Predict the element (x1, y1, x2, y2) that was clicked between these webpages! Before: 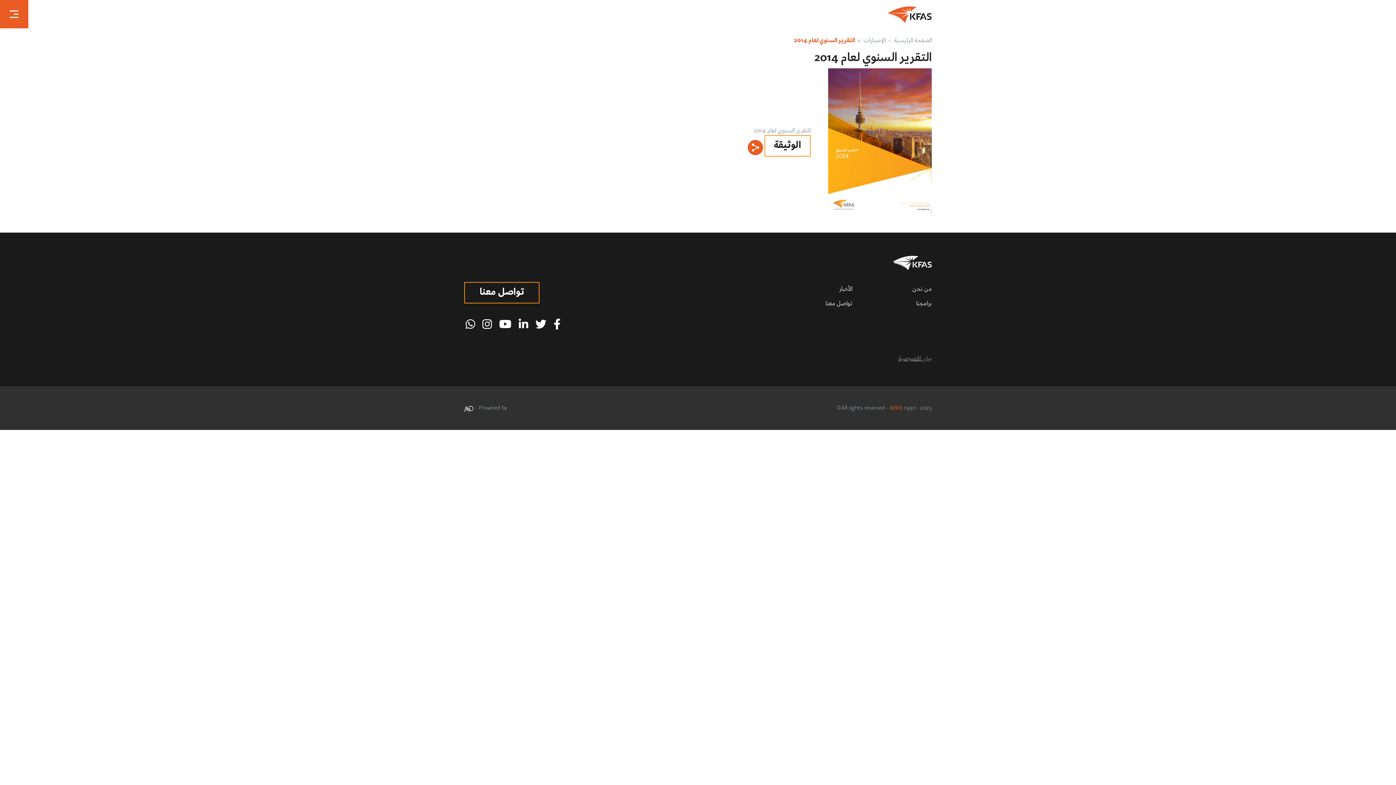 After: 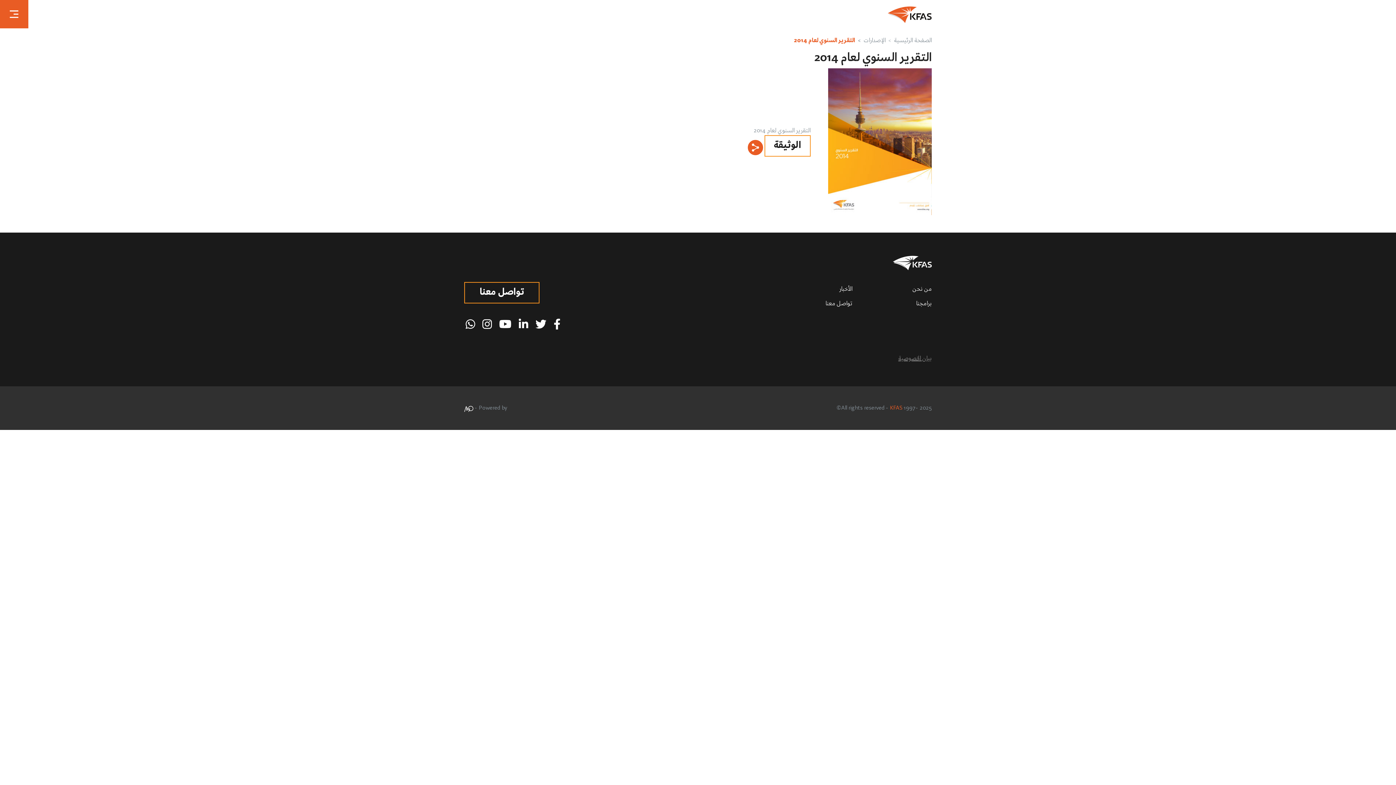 Action: bbox: (464, 404, 473, 412)